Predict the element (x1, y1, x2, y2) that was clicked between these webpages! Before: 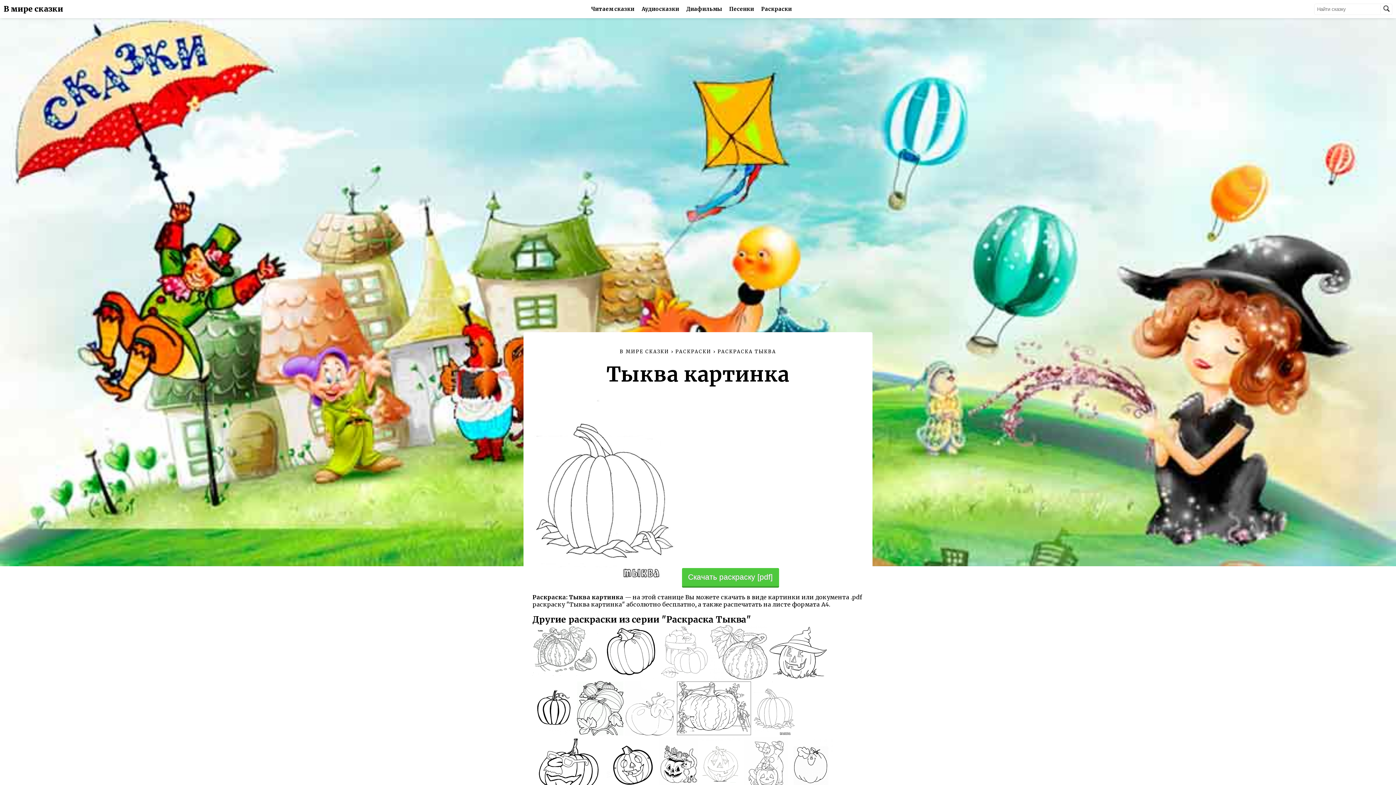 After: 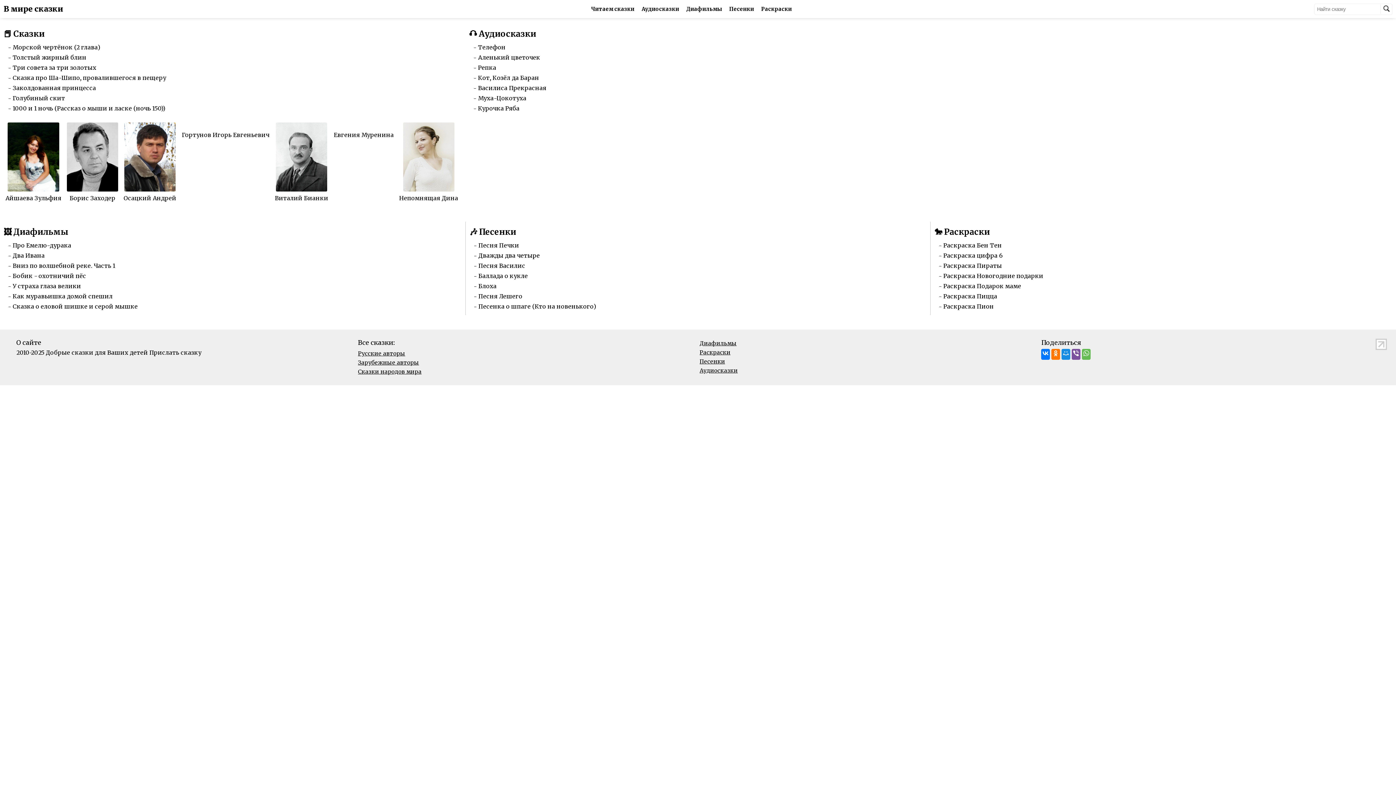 Action: bbox: (3, 4, 63, 13) label: В мире сказки